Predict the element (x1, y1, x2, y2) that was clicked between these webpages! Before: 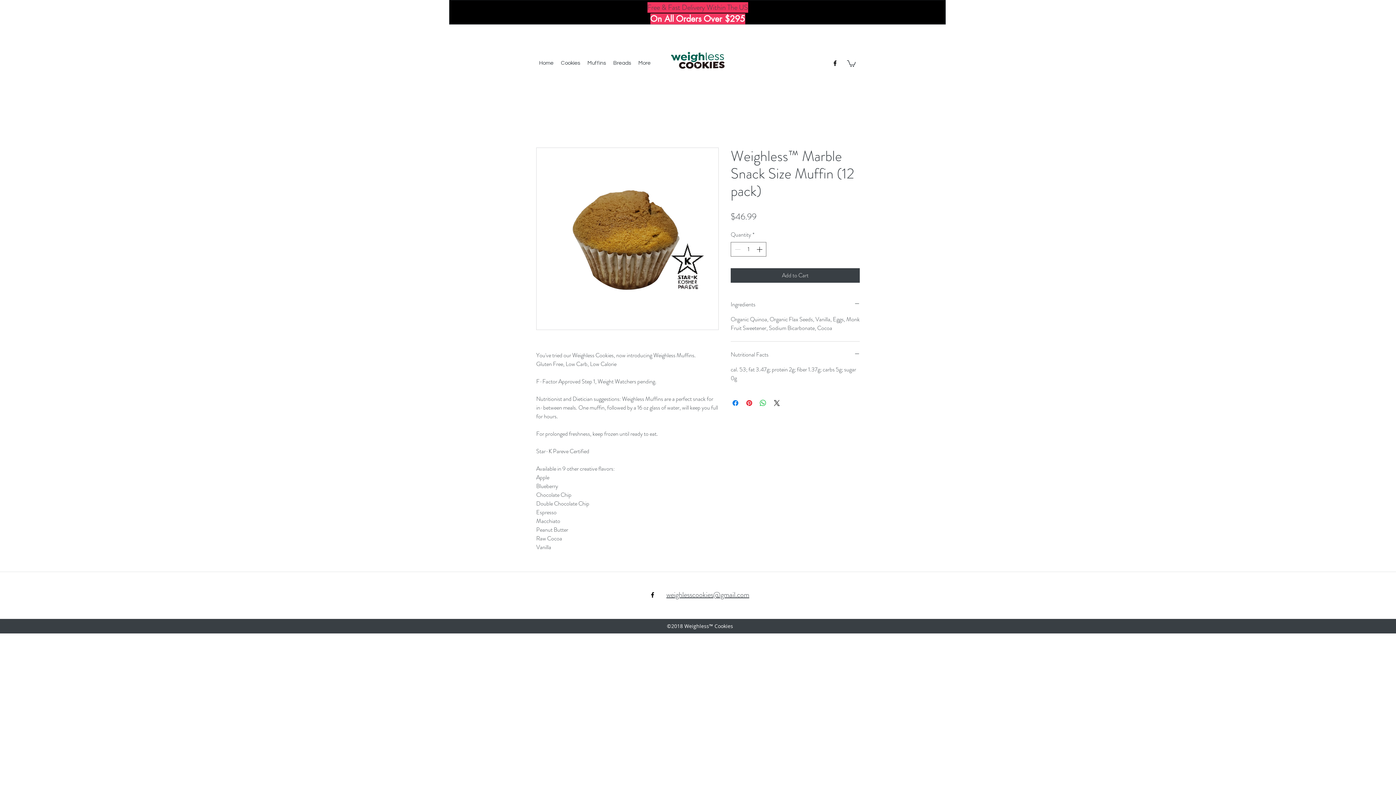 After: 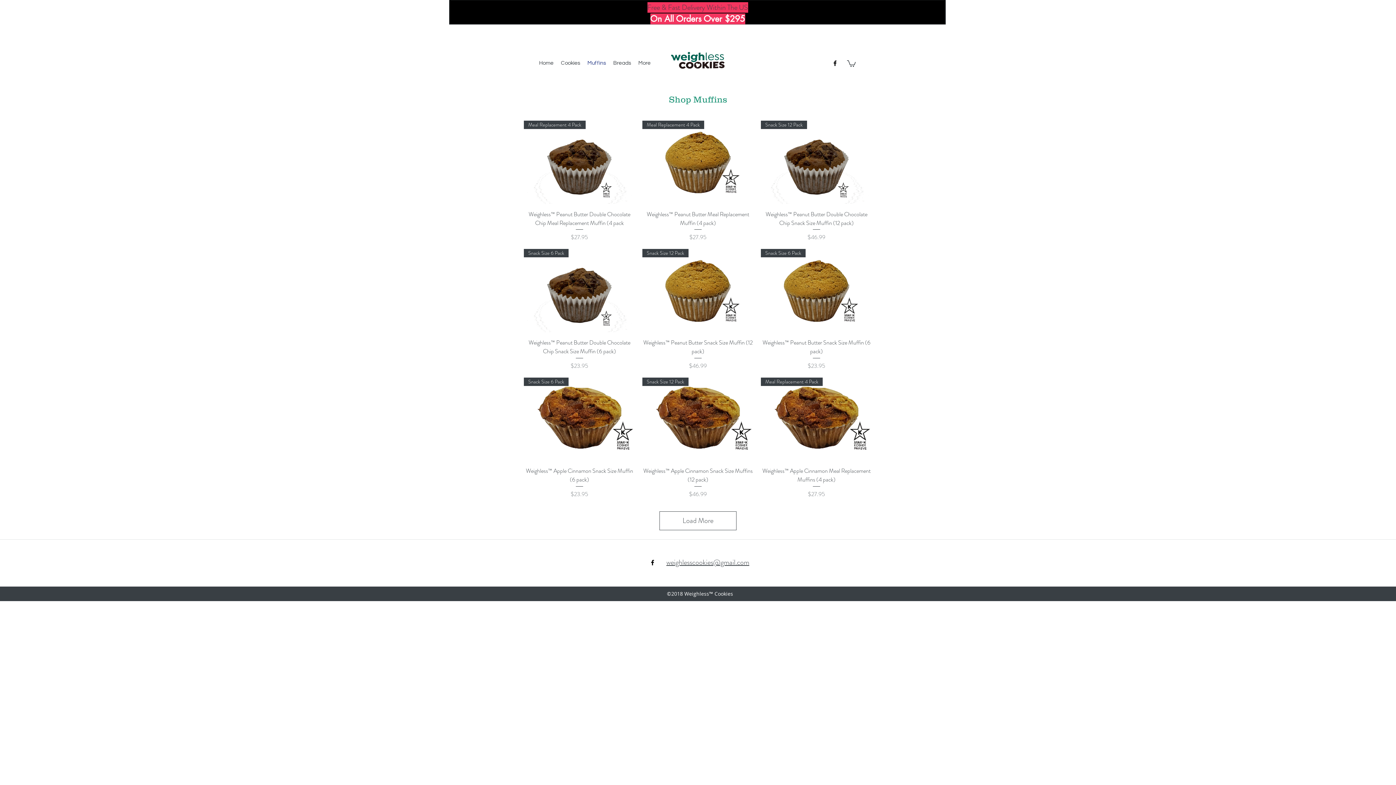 Action: bbox: (584, 57, 609, 68) label: Muffins